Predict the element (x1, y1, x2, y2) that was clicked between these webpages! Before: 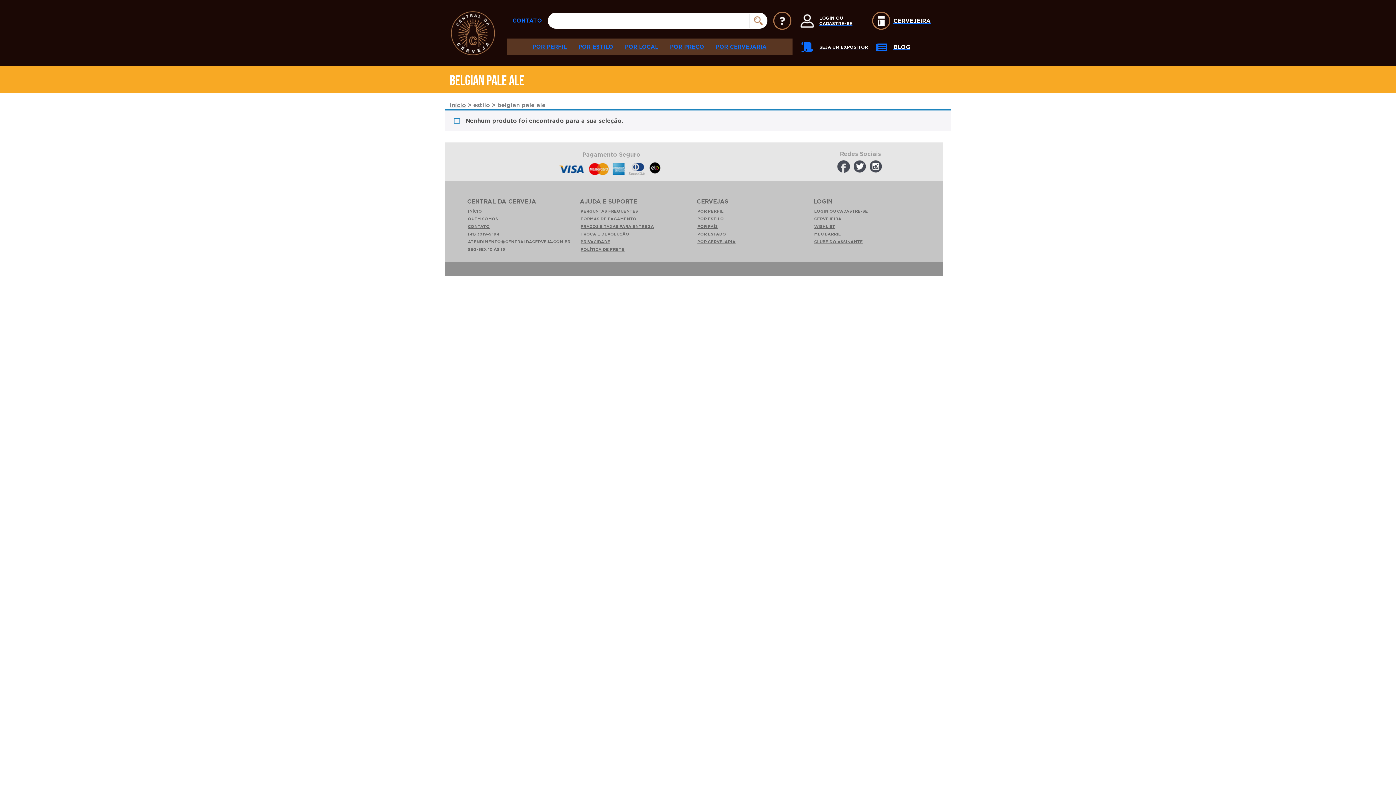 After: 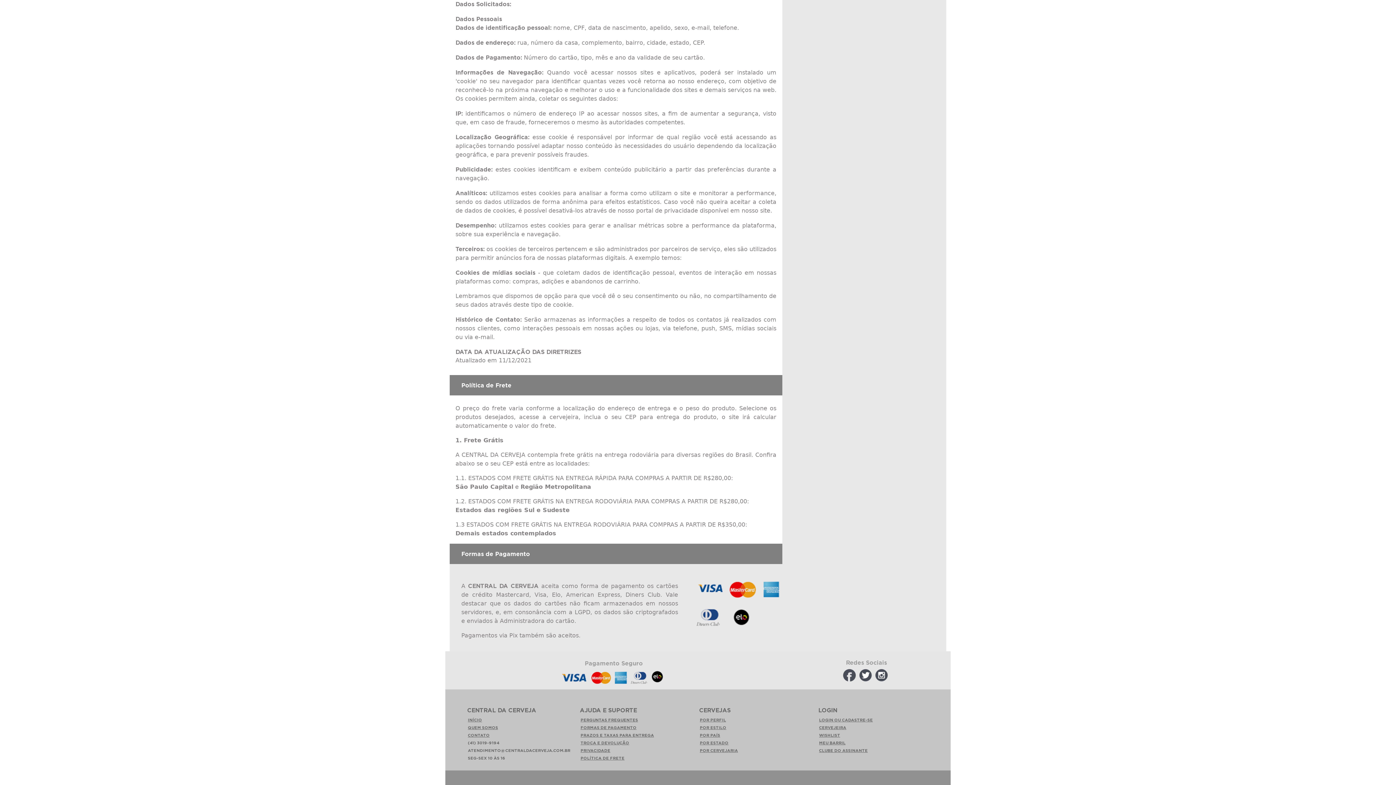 Action: bbox: (580, 246, 687, 252) label: POLÍTICA DE FRETE